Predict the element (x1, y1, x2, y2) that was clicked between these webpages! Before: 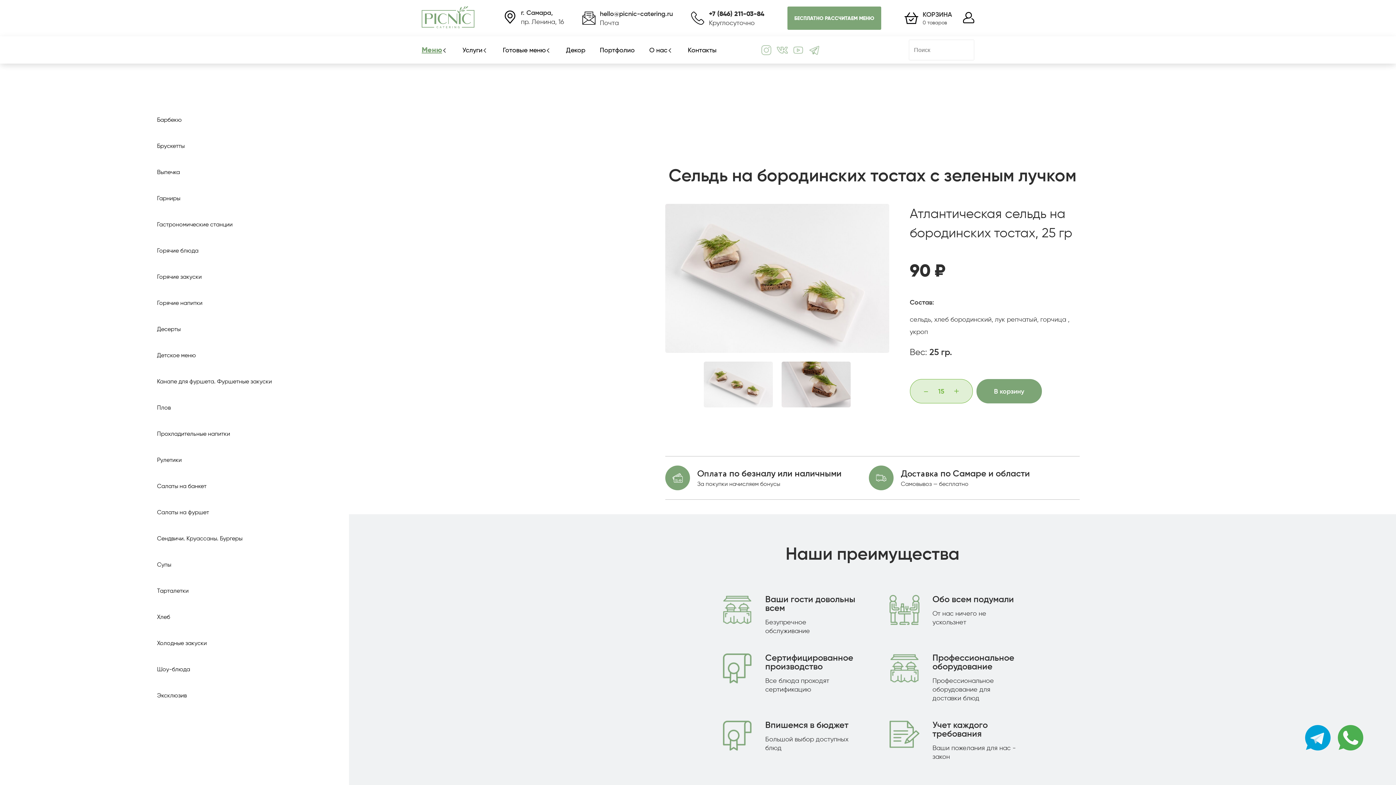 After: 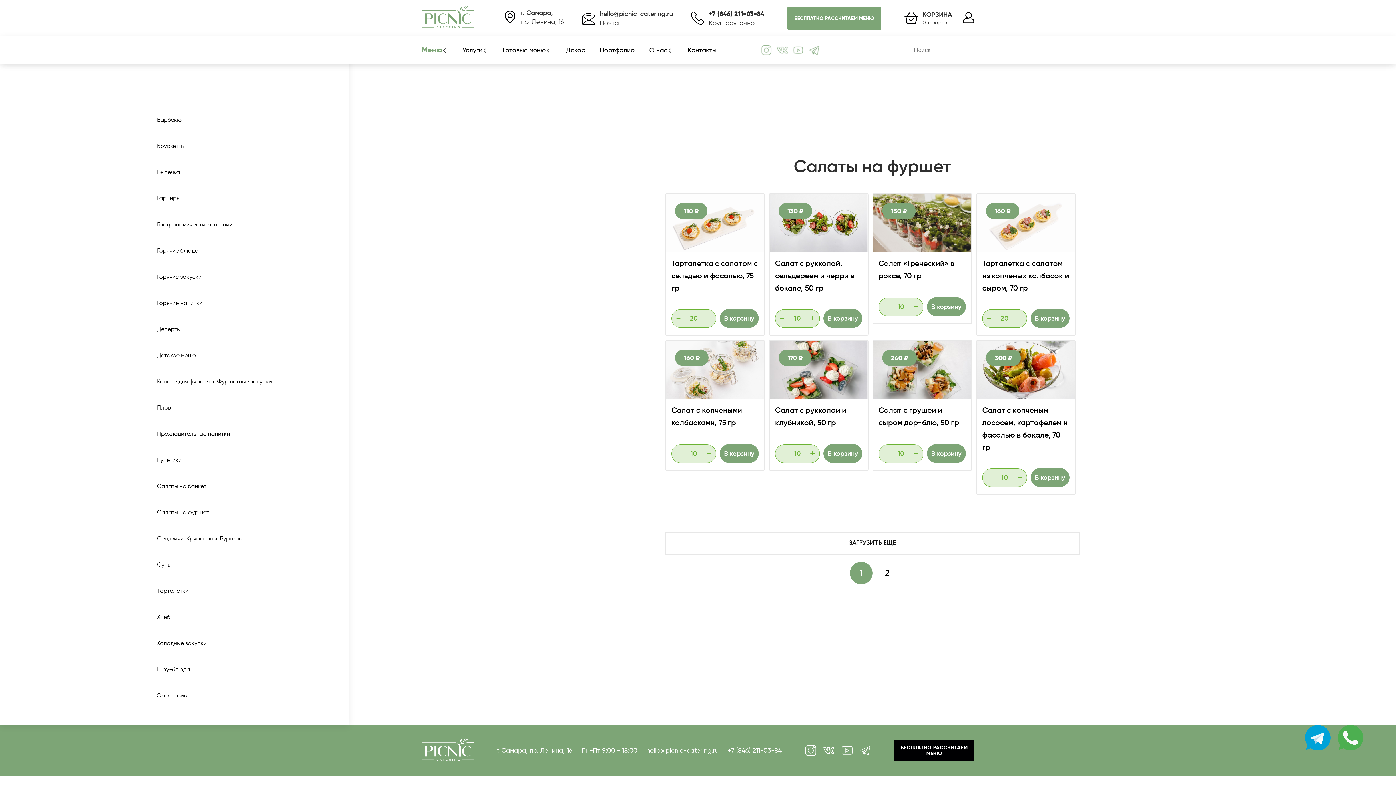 Action: bbox: (0, 499, 349, 525) label: Салаты на фуршет